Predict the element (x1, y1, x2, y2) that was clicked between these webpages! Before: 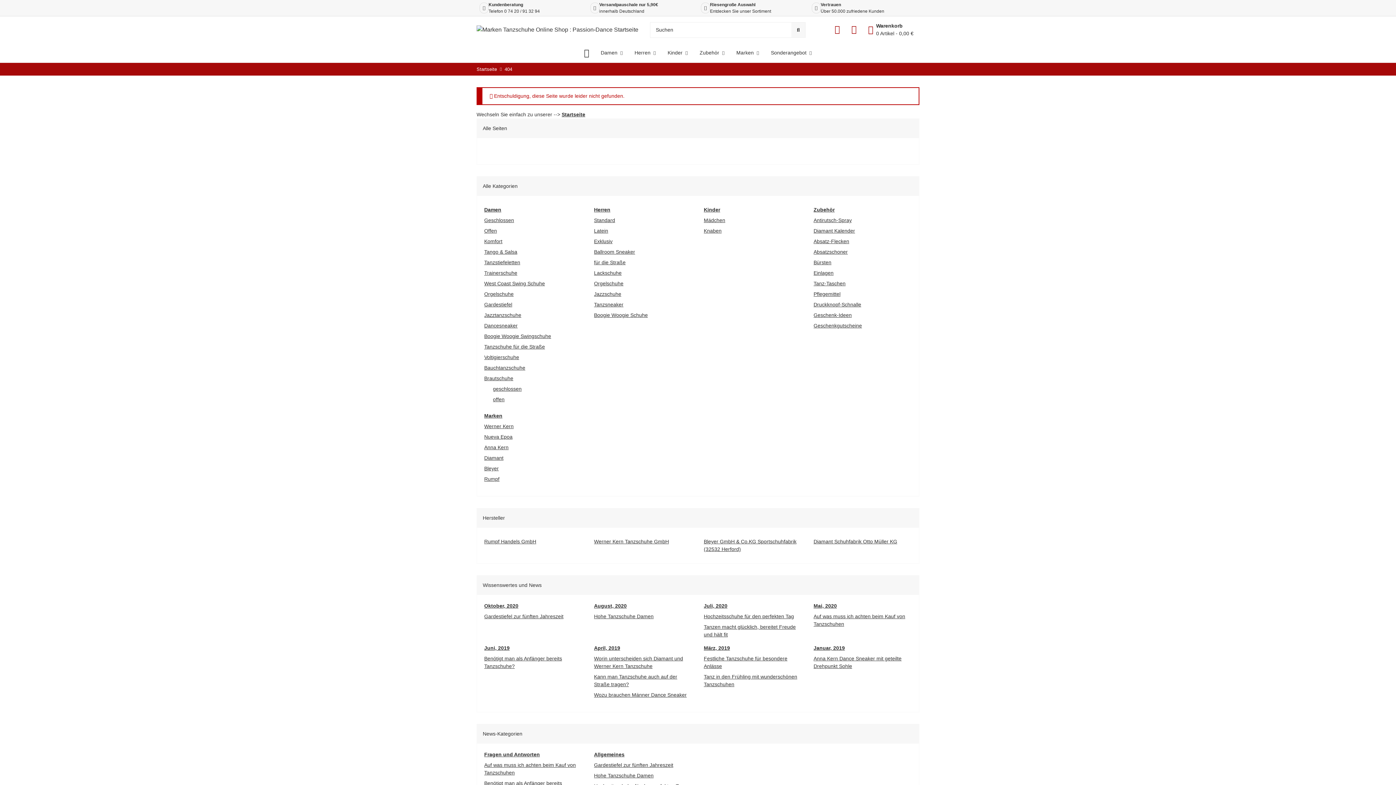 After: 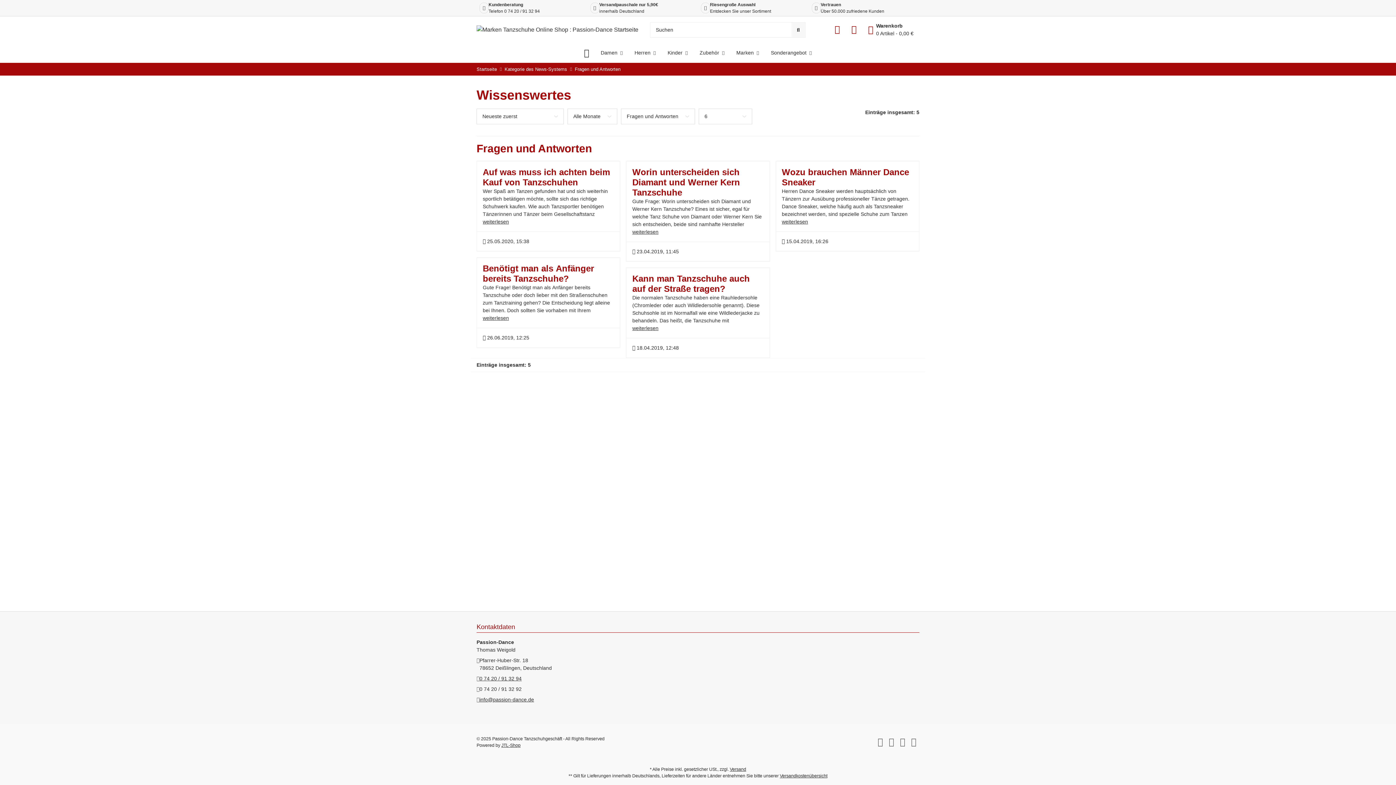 Action: label: Fragen und Antworten bbox: (484, 752, 540, 757)